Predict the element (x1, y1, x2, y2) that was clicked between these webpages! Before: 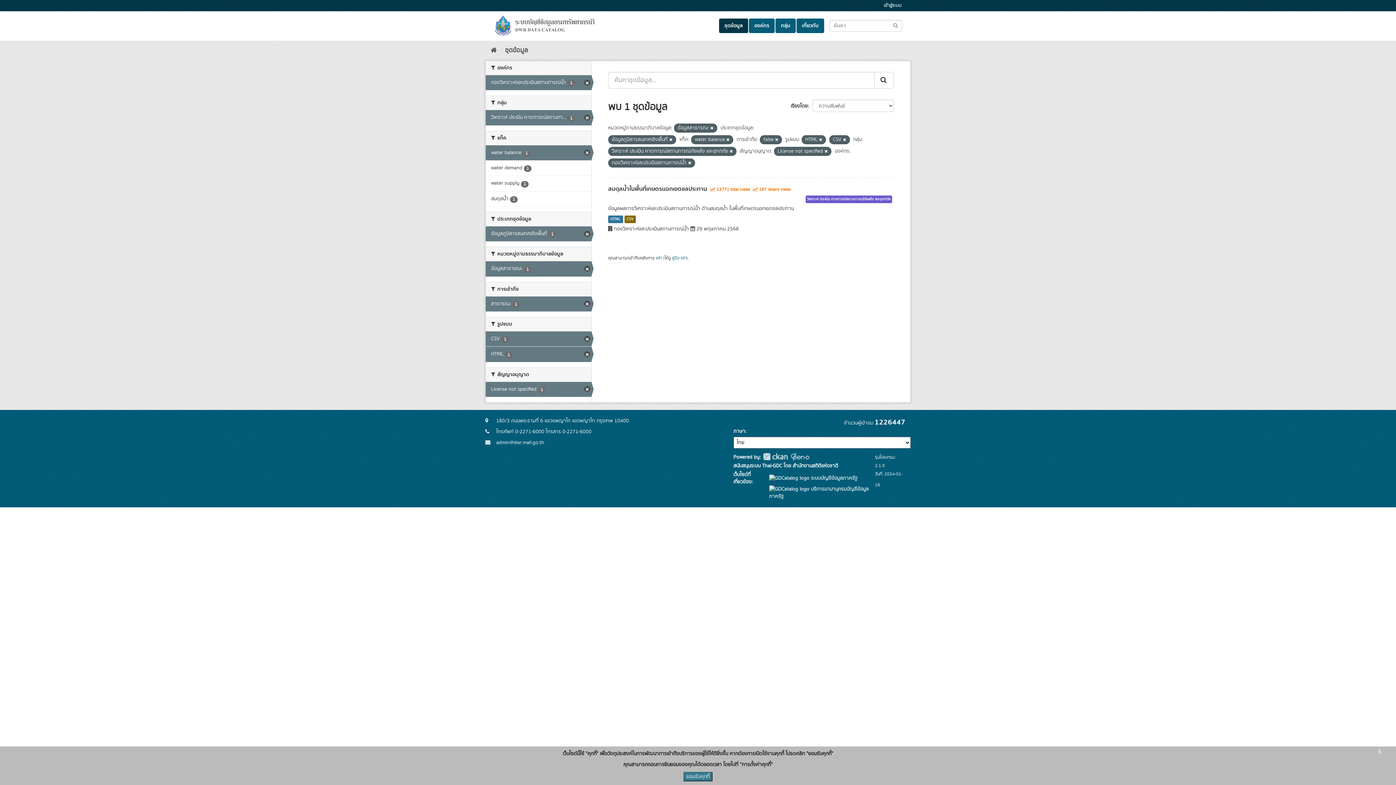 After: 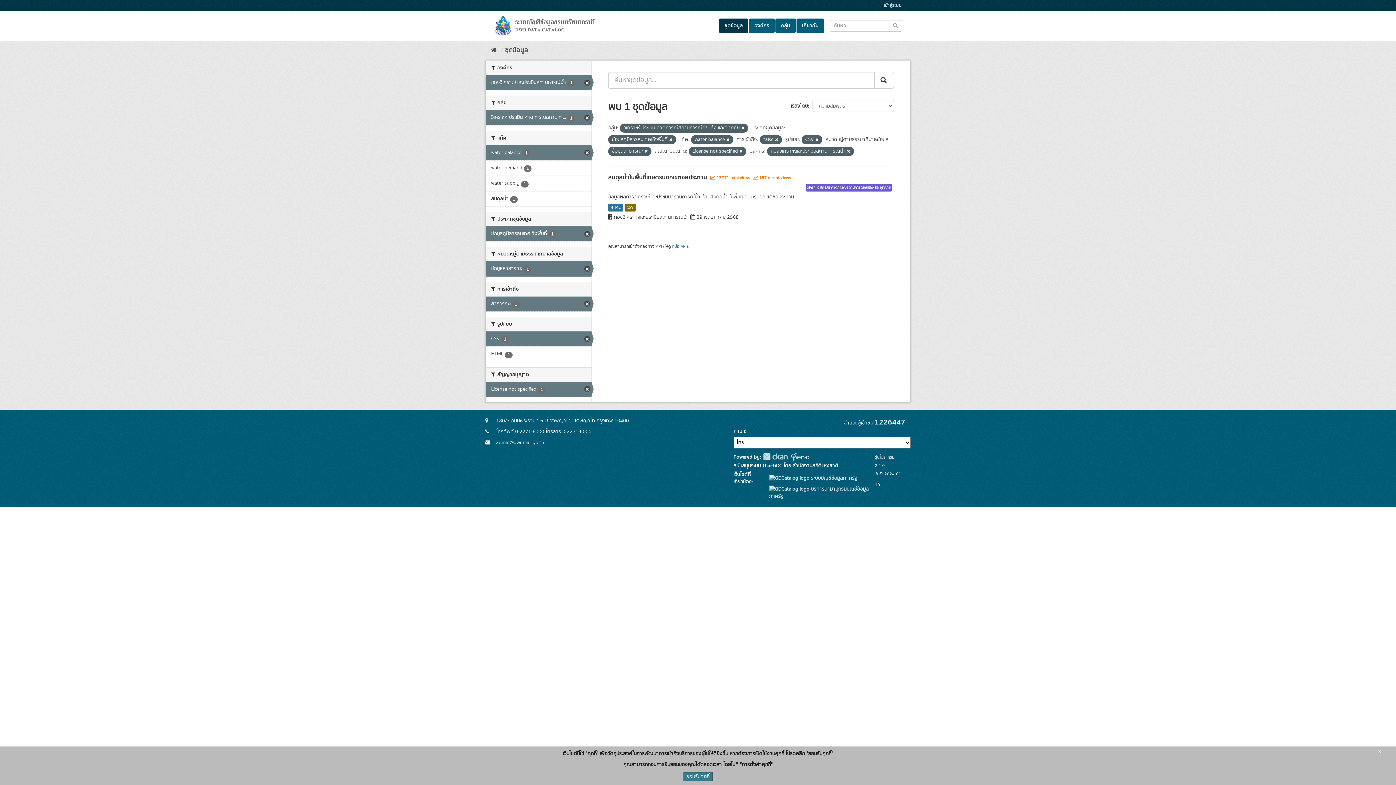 Action: label: HTML 1 bbox: (485, 347, 591, 362)